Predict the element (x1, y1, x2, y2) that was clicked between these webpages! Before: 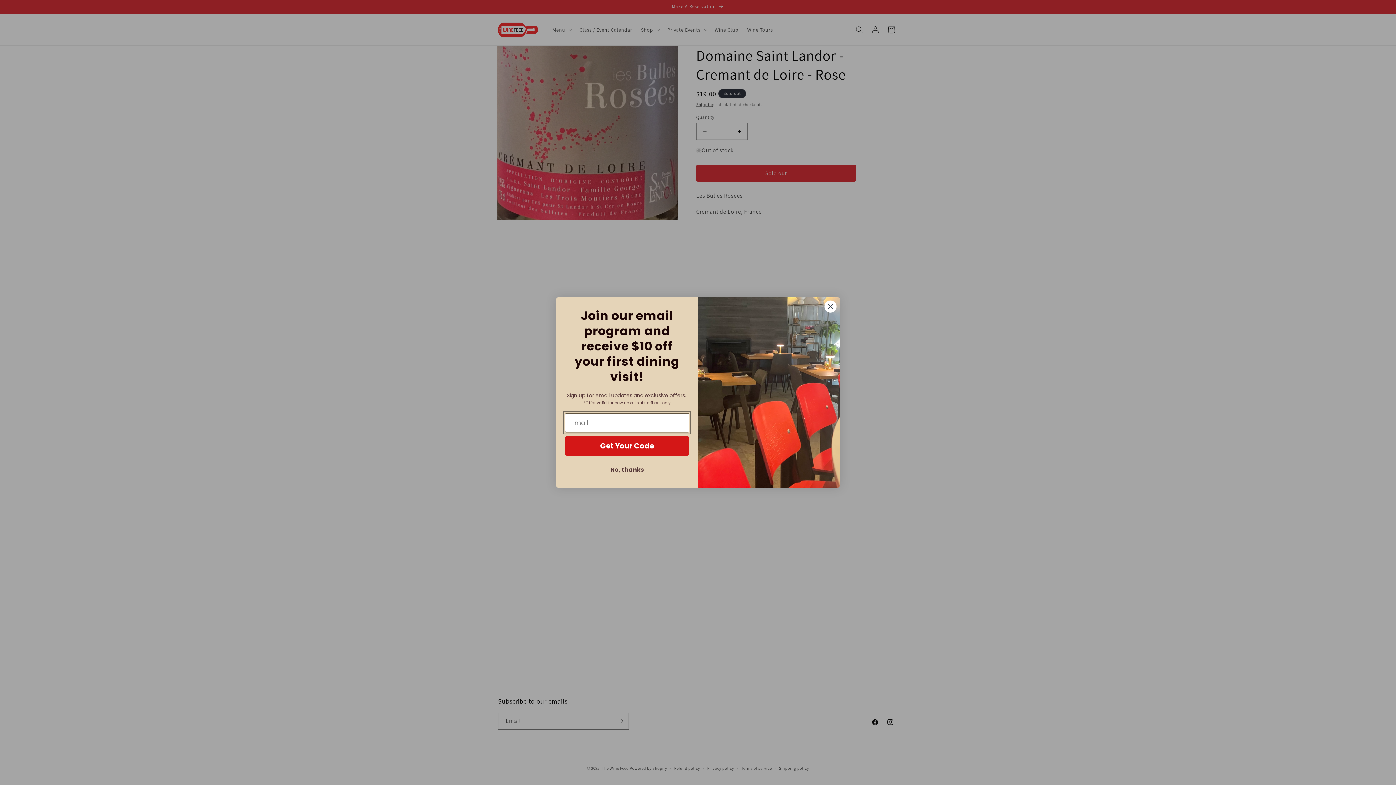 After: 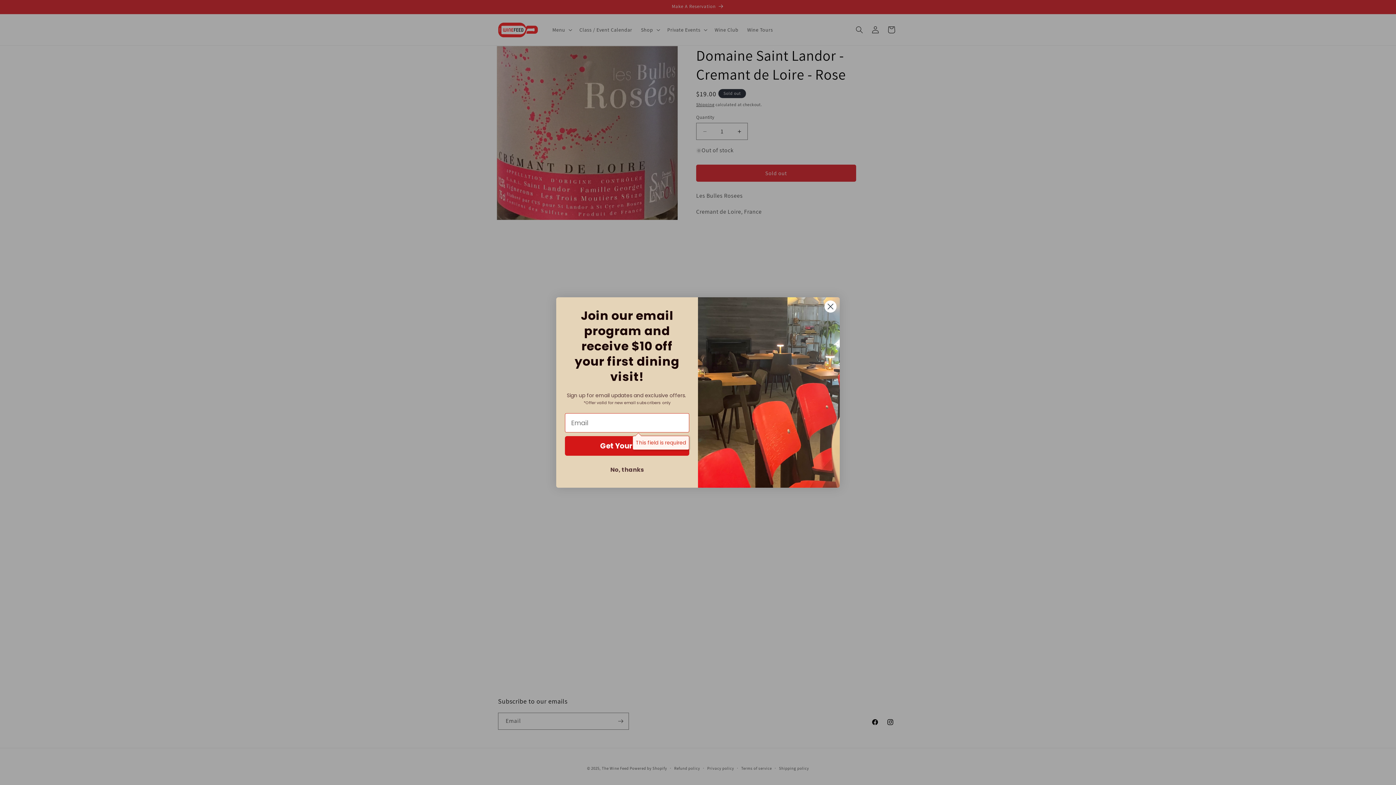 Action: label: Get Your Code bbox: (565, 436, 689, 456)